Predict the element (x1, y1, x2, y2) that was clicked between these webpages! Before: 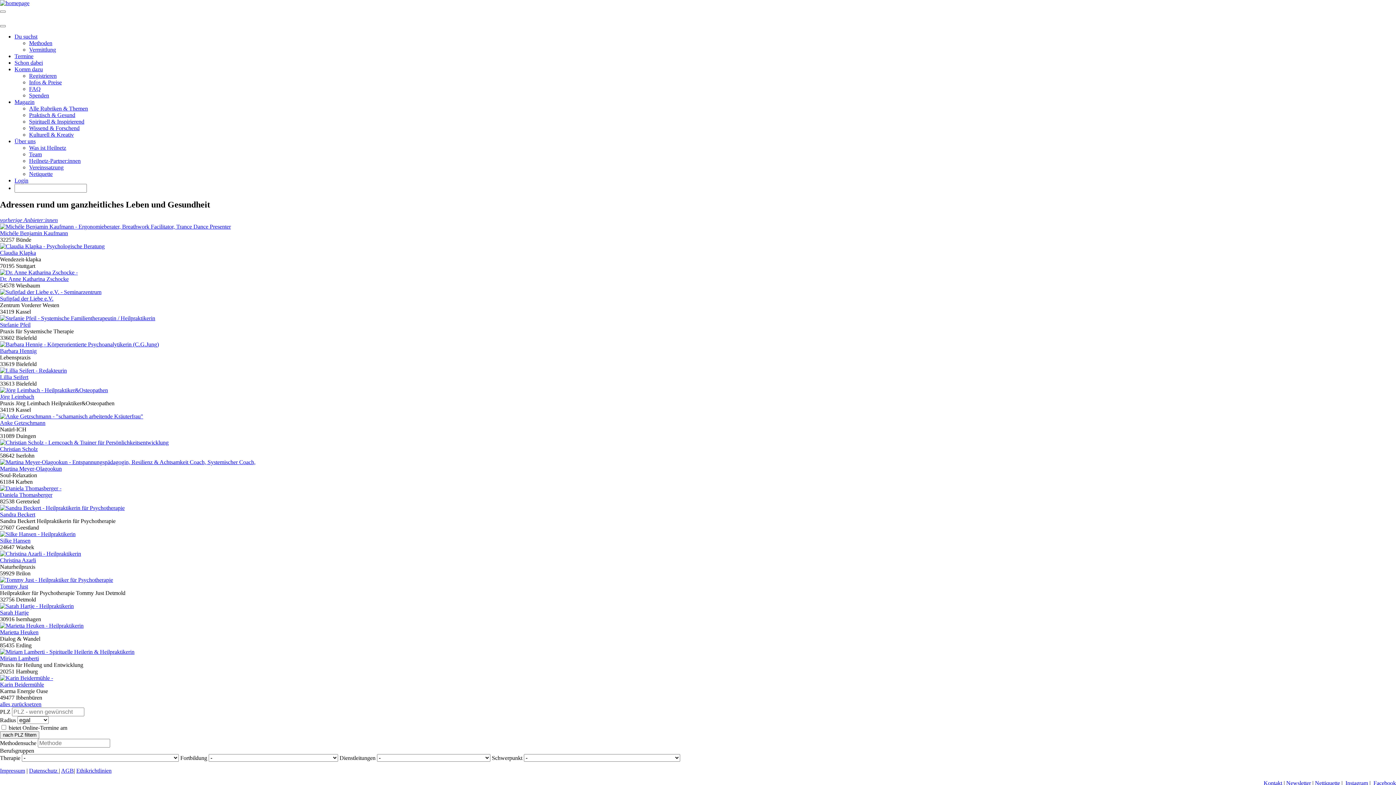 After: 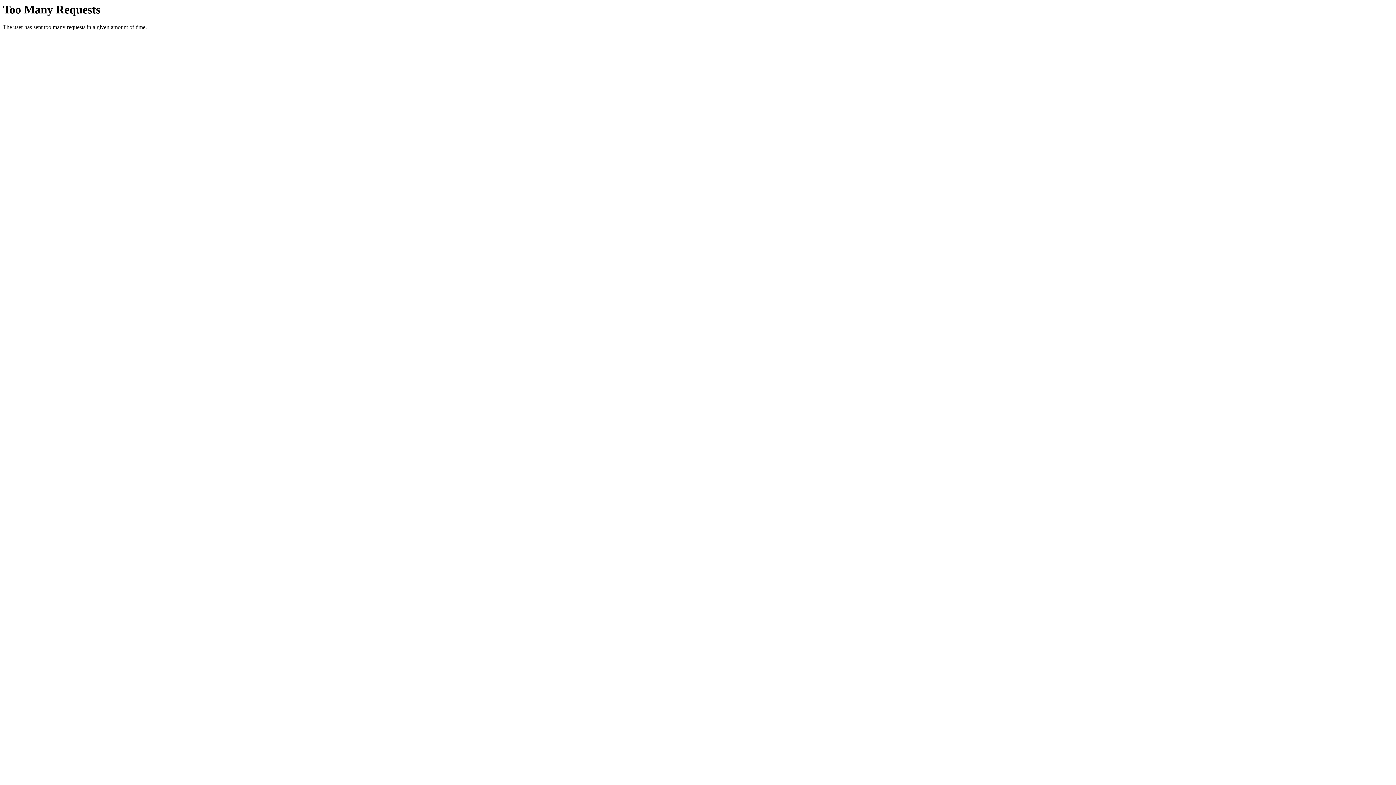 Action: bbox: (0, 531, 1396, 537)